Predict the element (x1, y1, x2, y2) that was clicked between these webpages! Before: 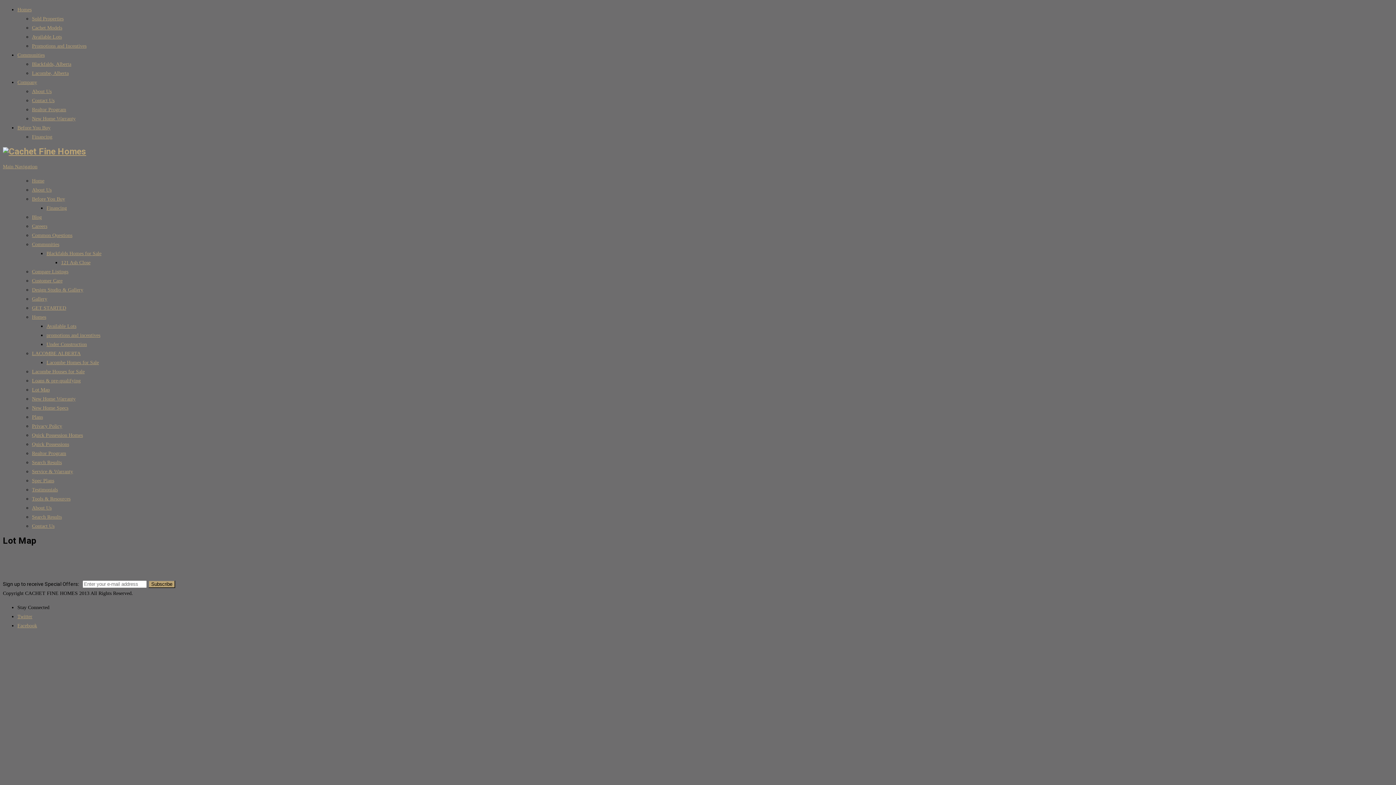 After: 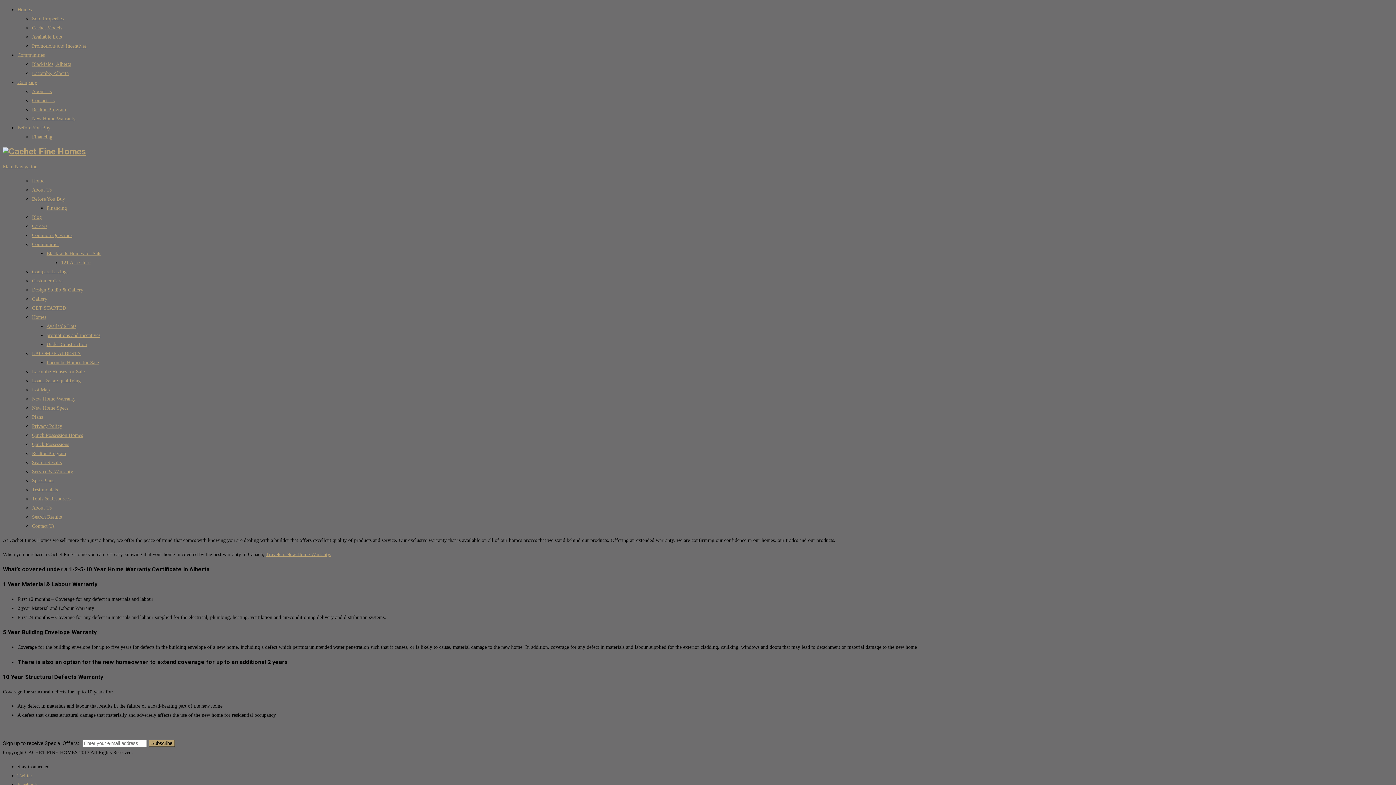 Action: bbox: (32, 116, 75, 121) label: New Home Warranty